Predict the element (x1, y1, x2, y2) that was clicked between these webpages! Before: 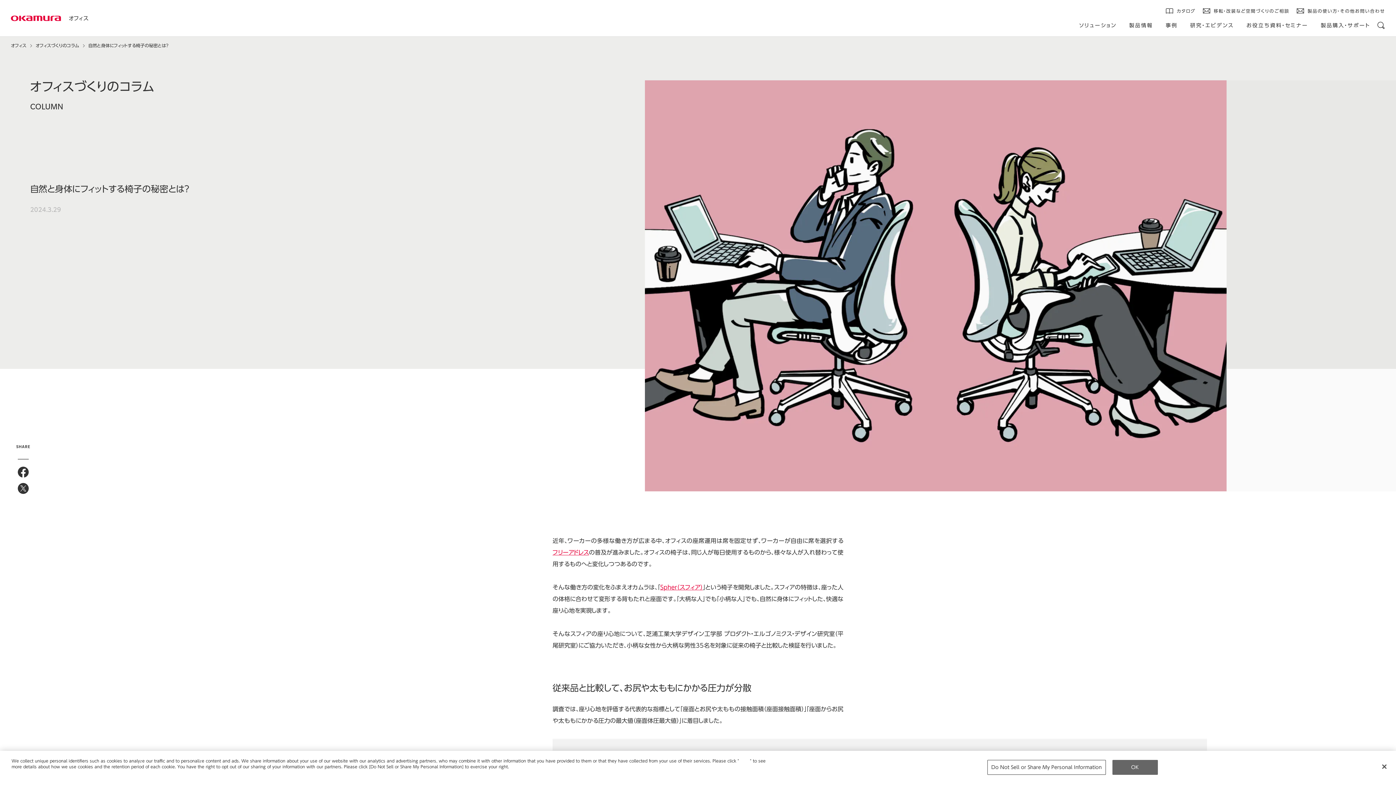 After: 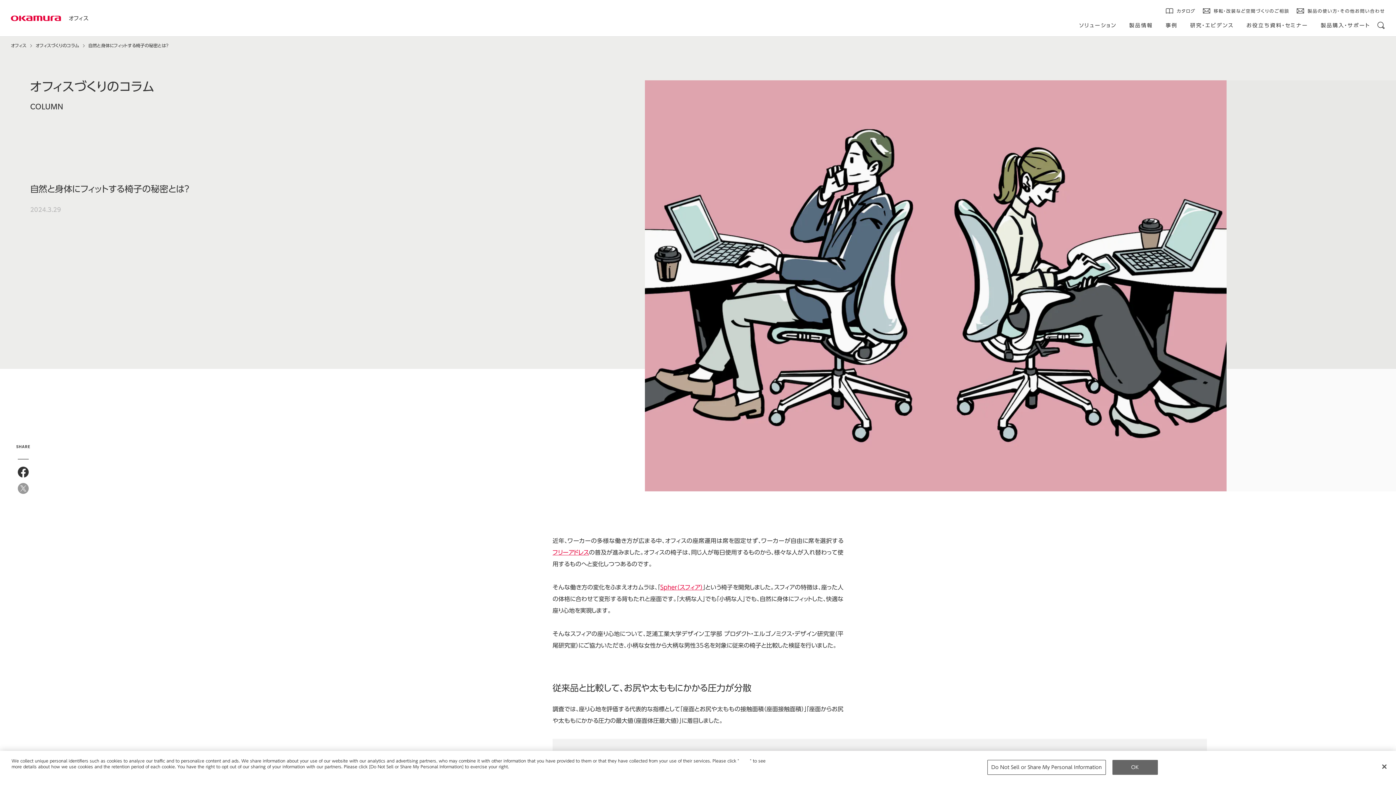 Action: bbox: (17, 483, 28, 494)